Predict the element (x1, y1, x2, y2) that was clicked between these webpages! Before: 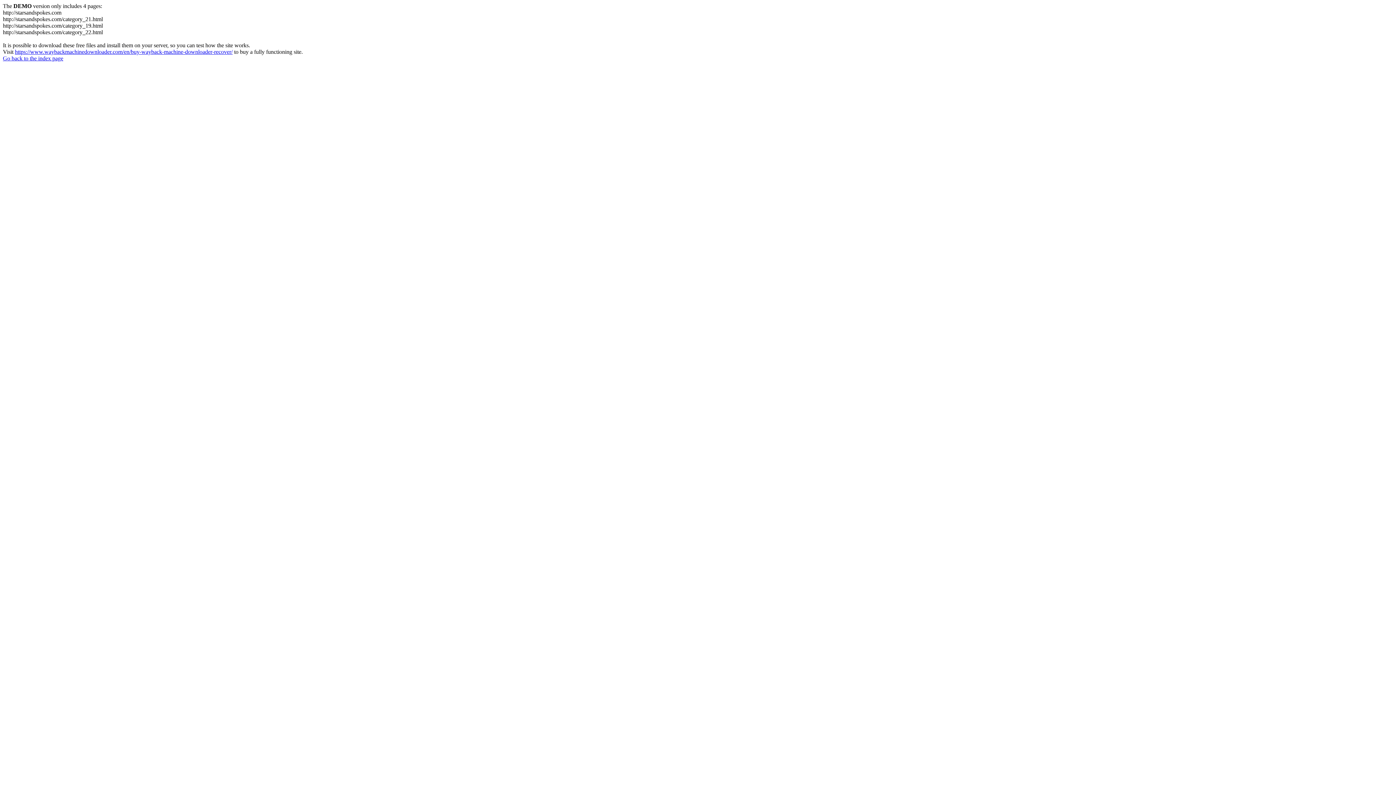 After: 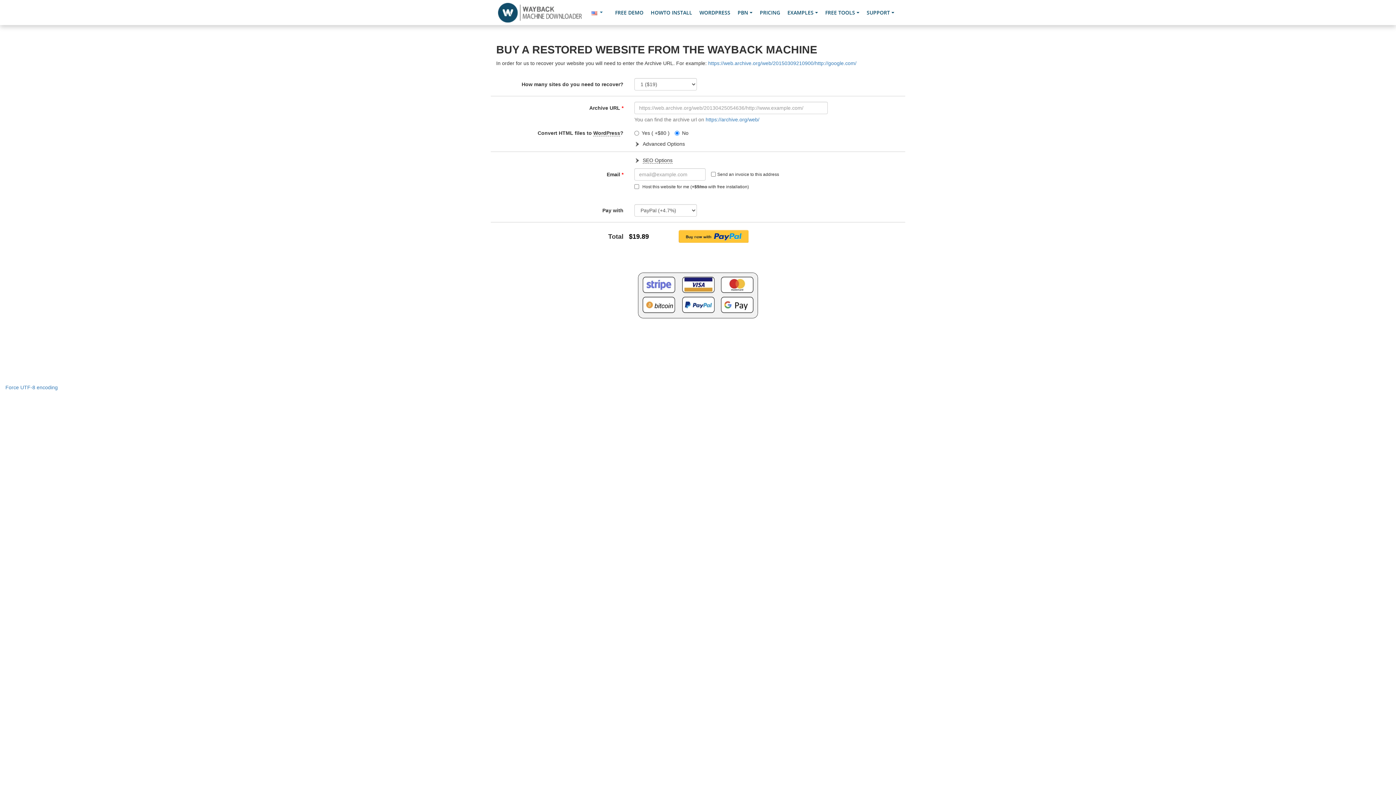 Action: label: https://www.waybackmachinedownloader.com/en/buy-wayback-machine-downloader-recover/ bbox: (14, 48, 232, 54)